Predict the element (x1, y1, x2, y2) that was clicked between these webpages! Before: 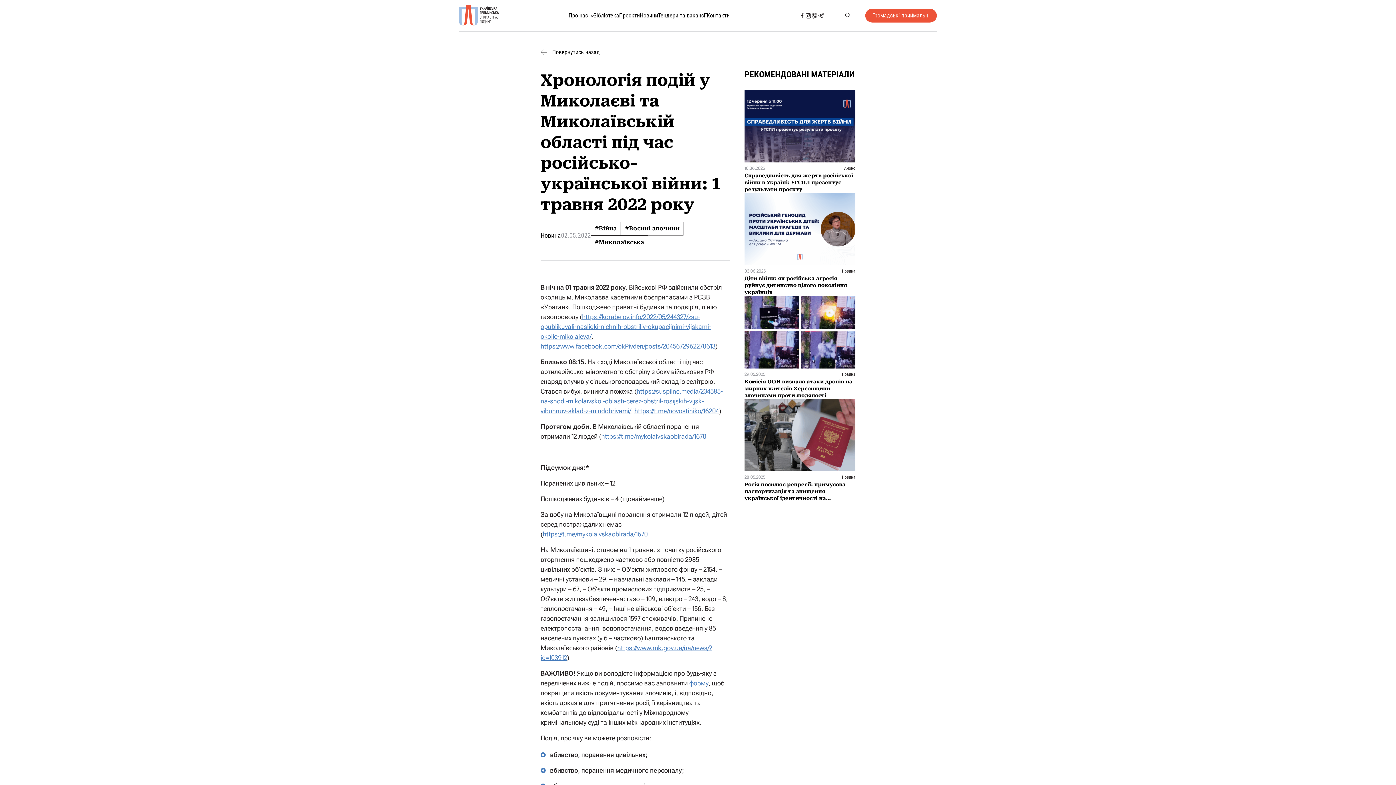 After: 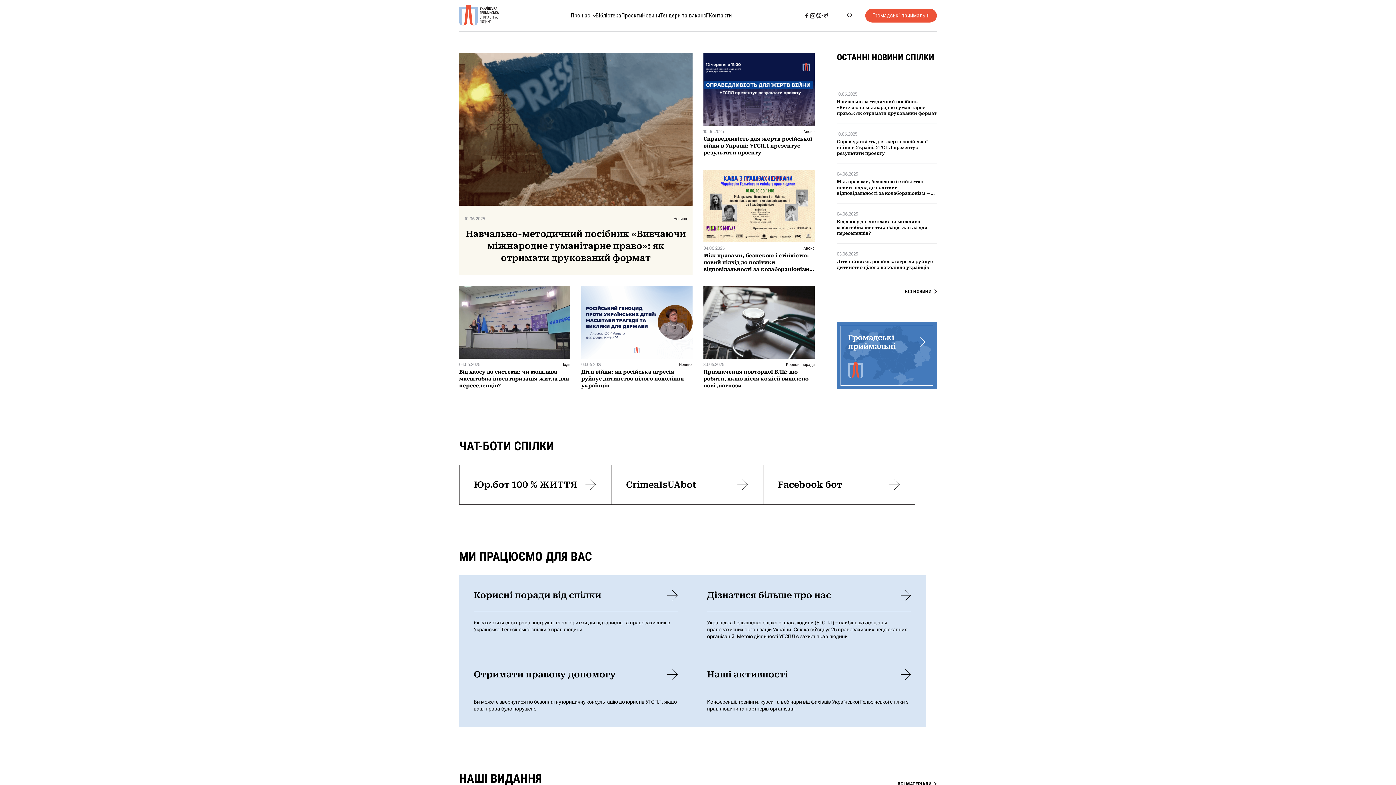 Action: bbox: (459, 5, 499, 26)